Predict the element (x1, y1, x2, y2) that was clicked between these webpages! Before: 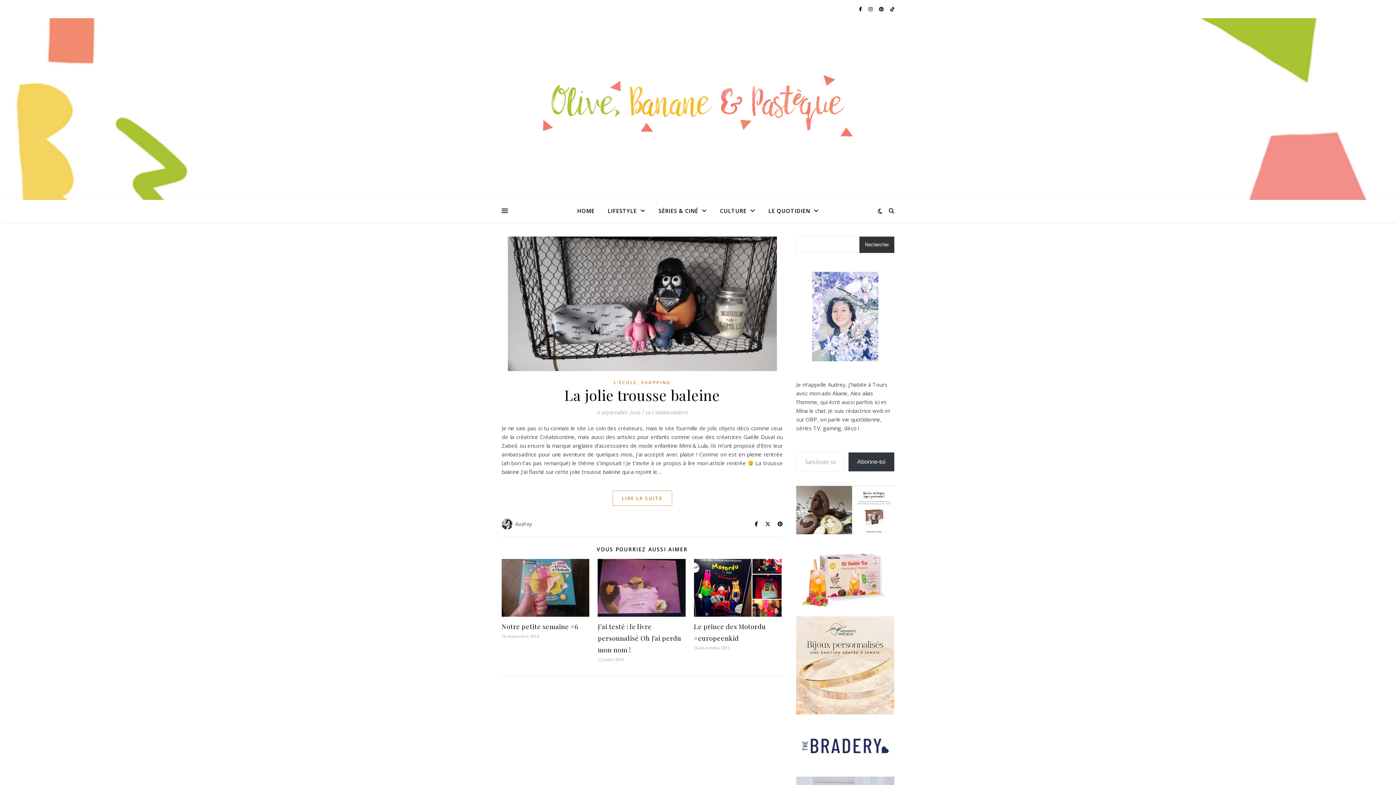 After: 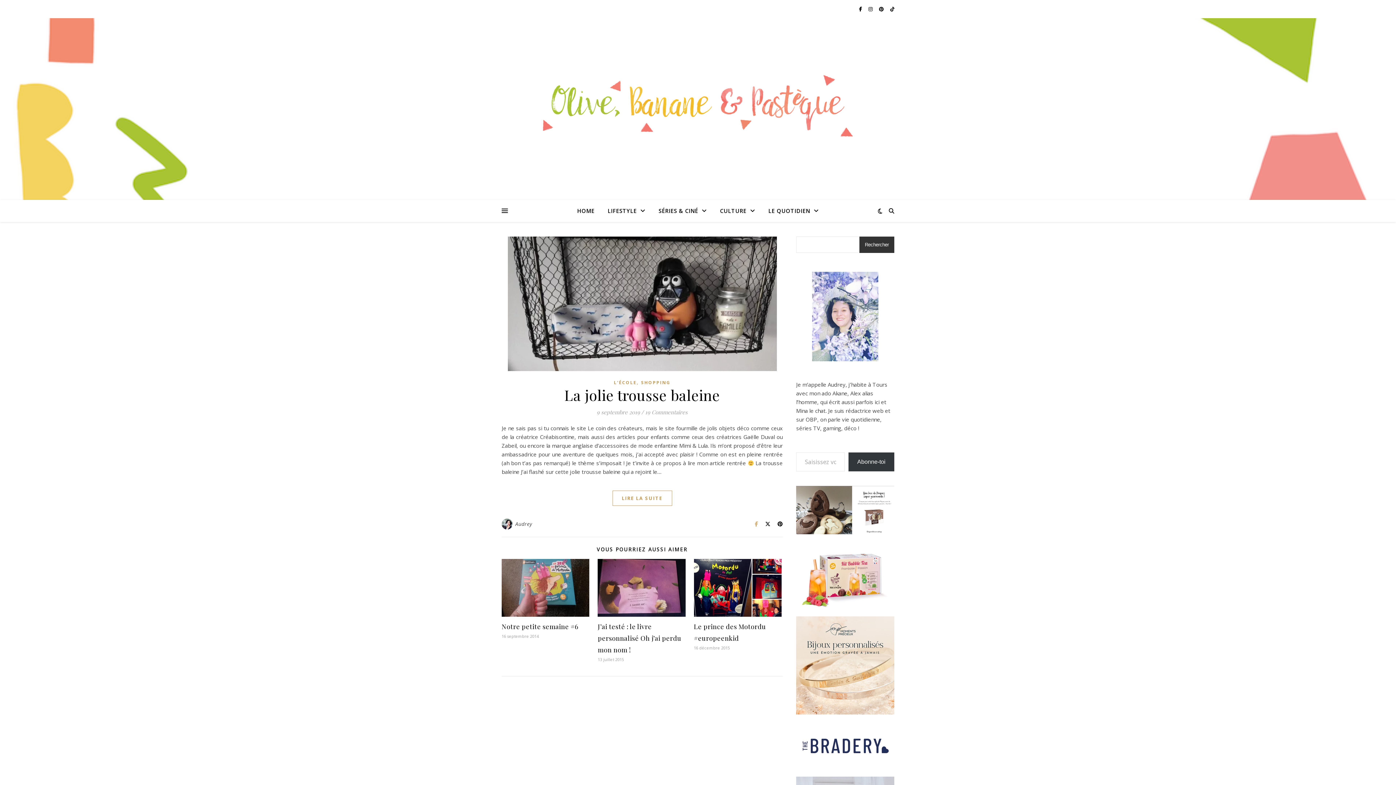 Action: label:   bbox: (754, 520, 759, 527)